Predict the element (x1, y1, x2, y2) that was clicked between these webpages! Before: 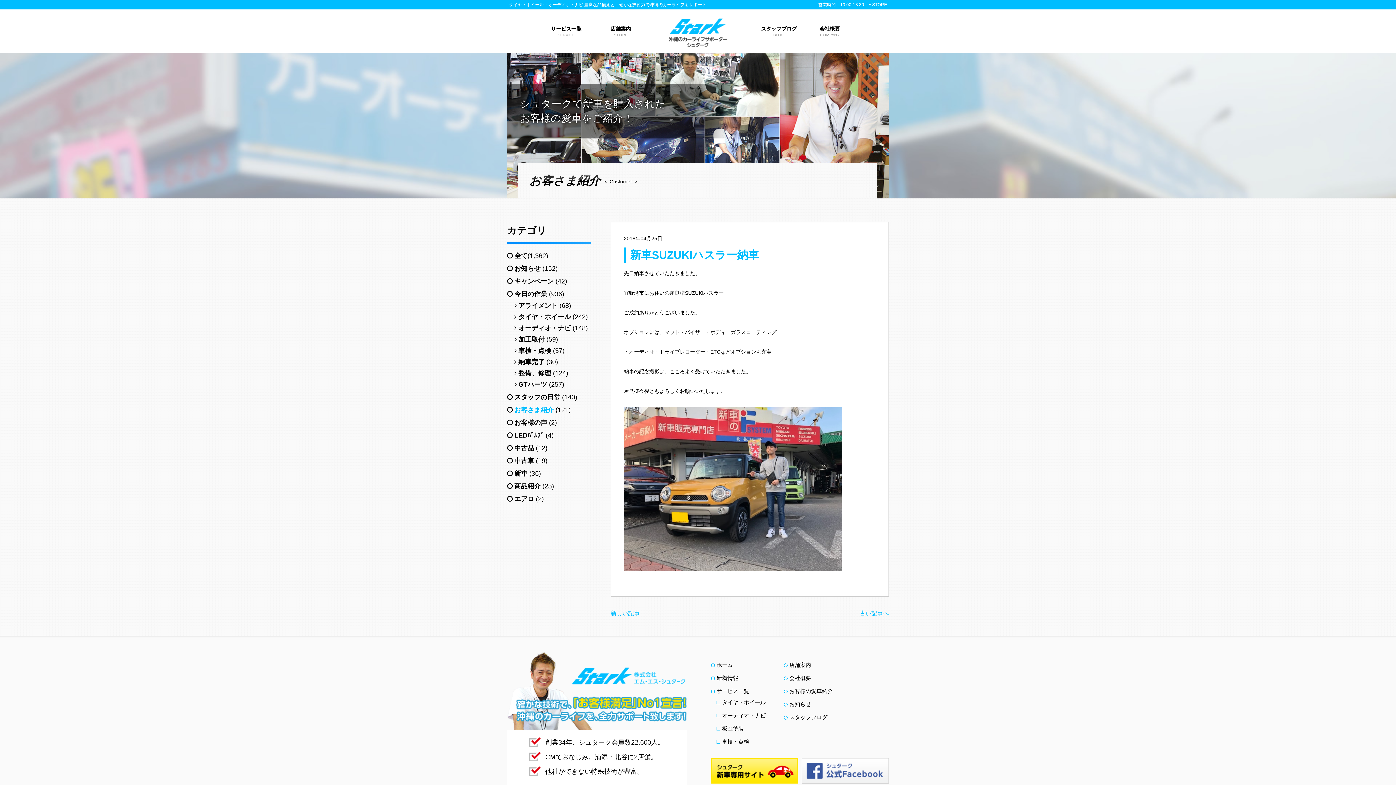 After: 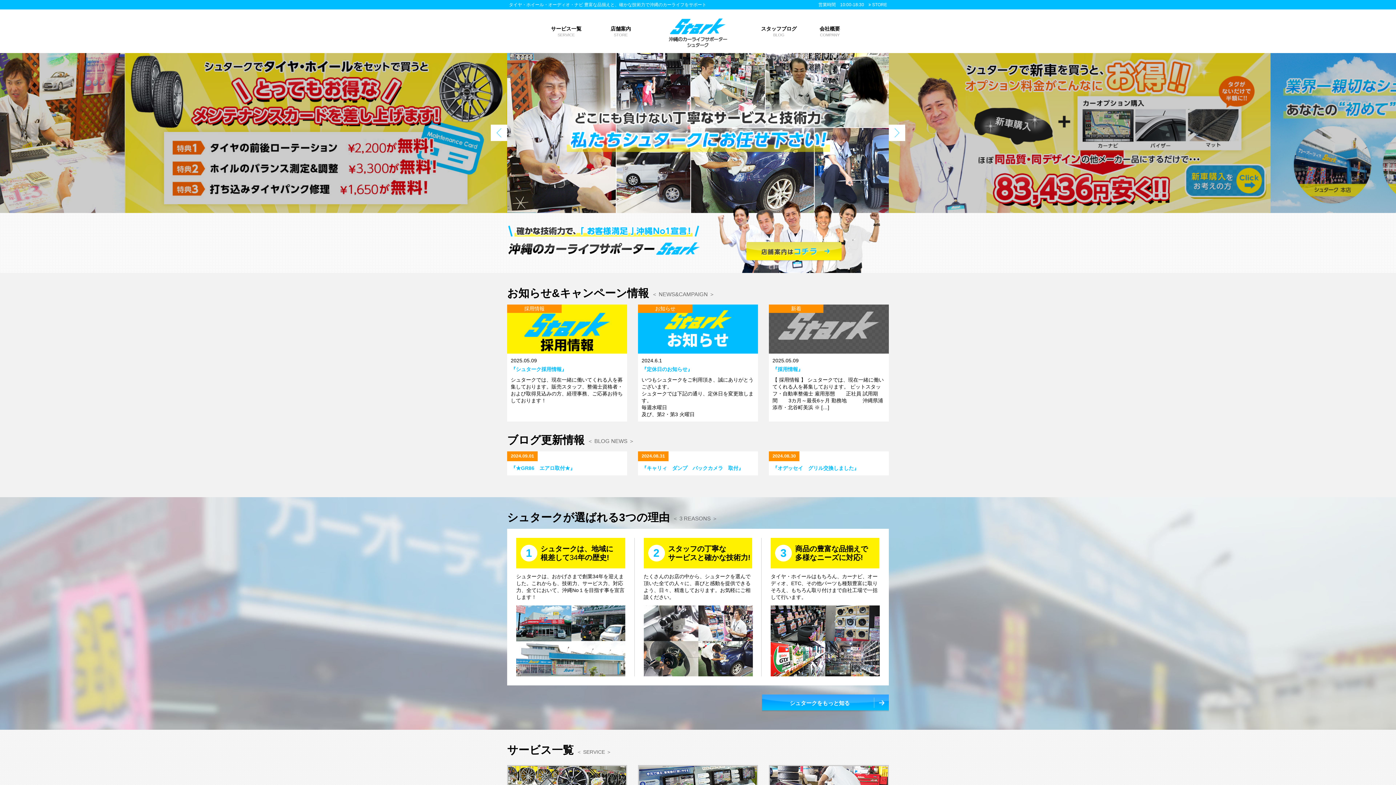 Action: bbox: (669, 18, 727, 47)